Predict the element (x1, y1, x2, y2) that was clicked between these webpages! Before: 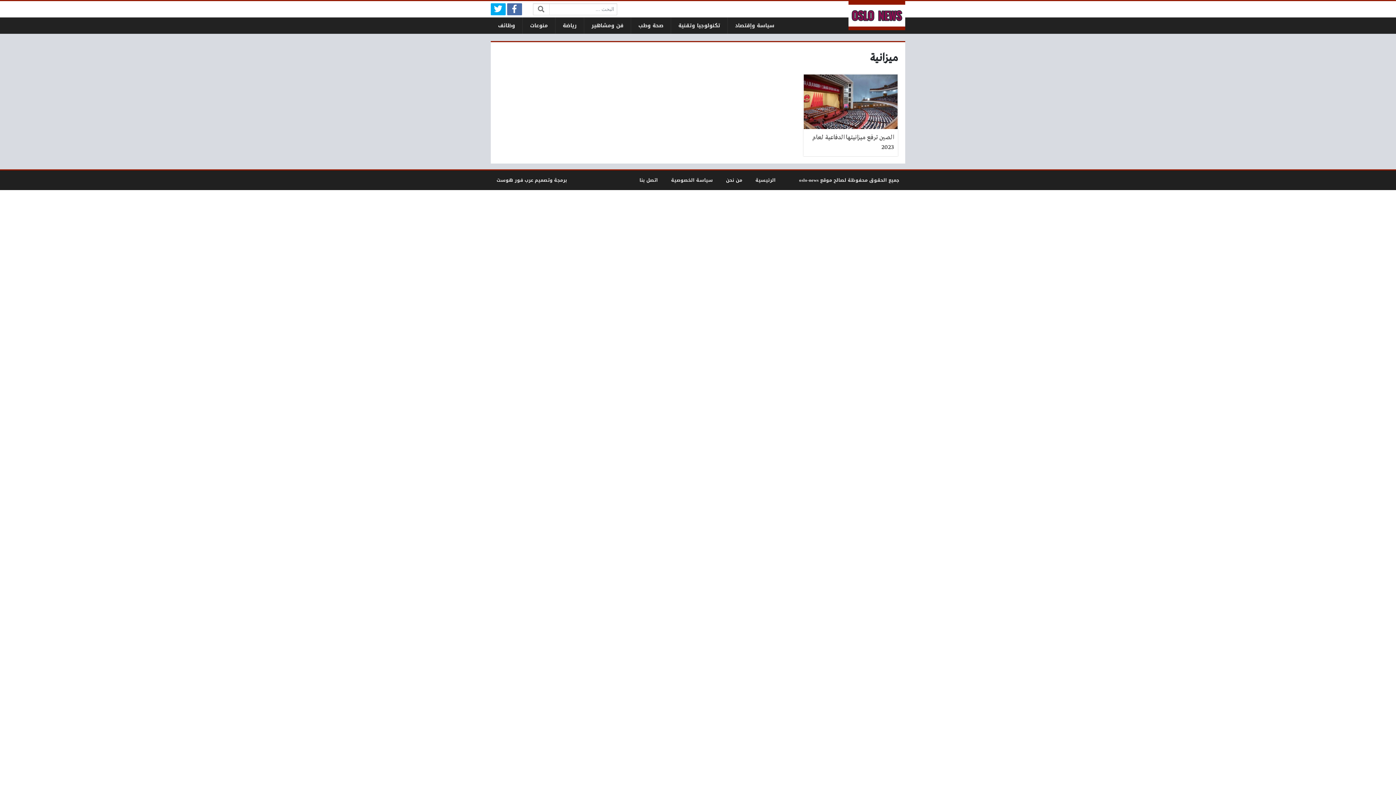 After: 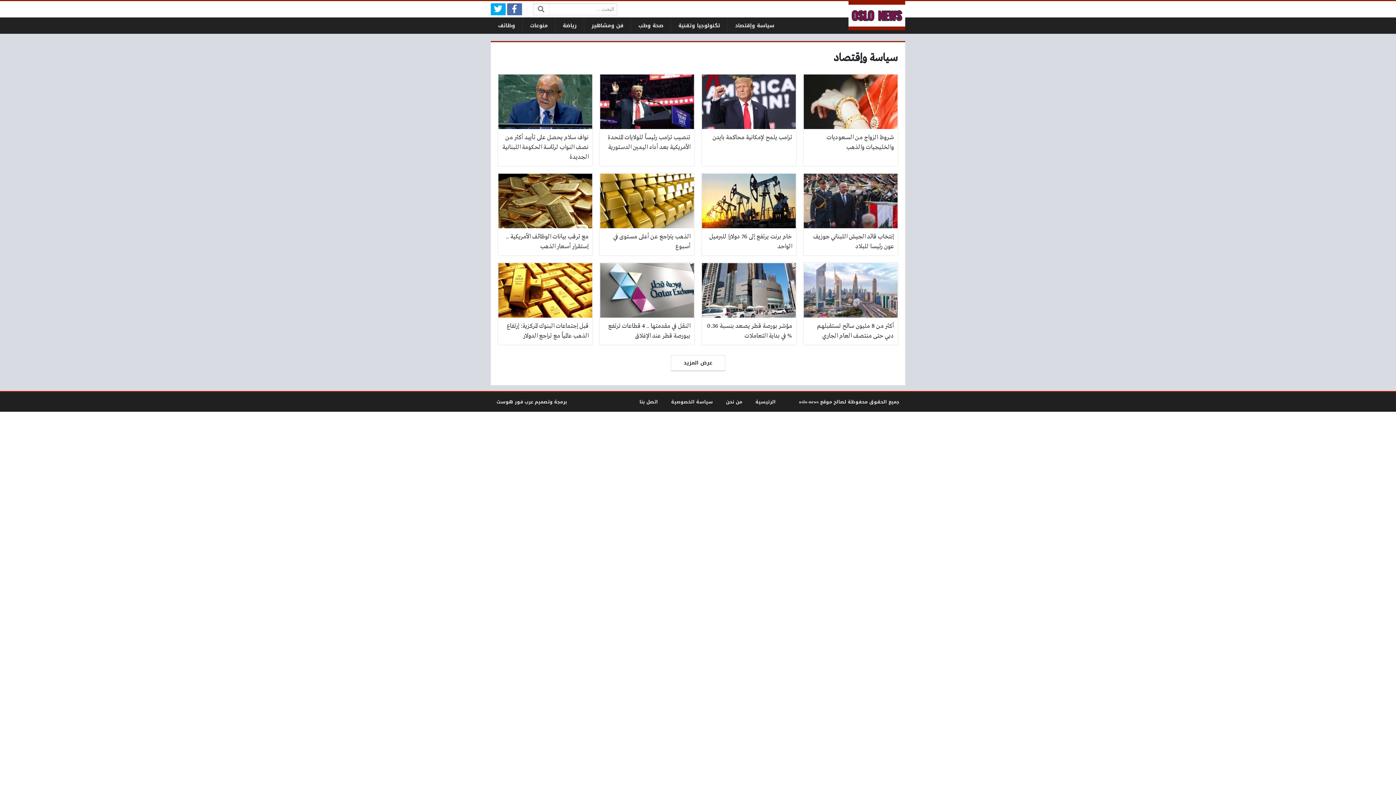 Action: label: سياسة وإقتصاد bbox: (728, 17, 781, 33)